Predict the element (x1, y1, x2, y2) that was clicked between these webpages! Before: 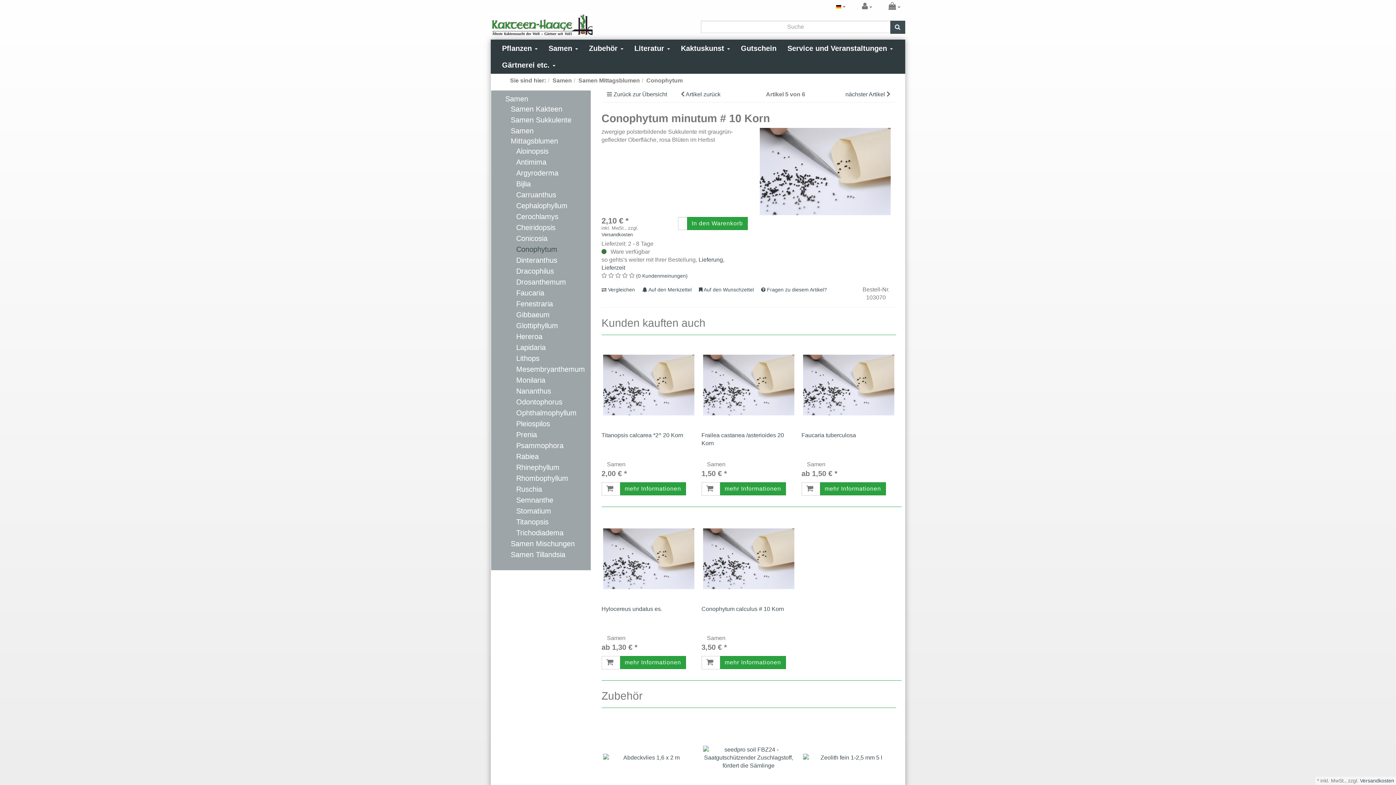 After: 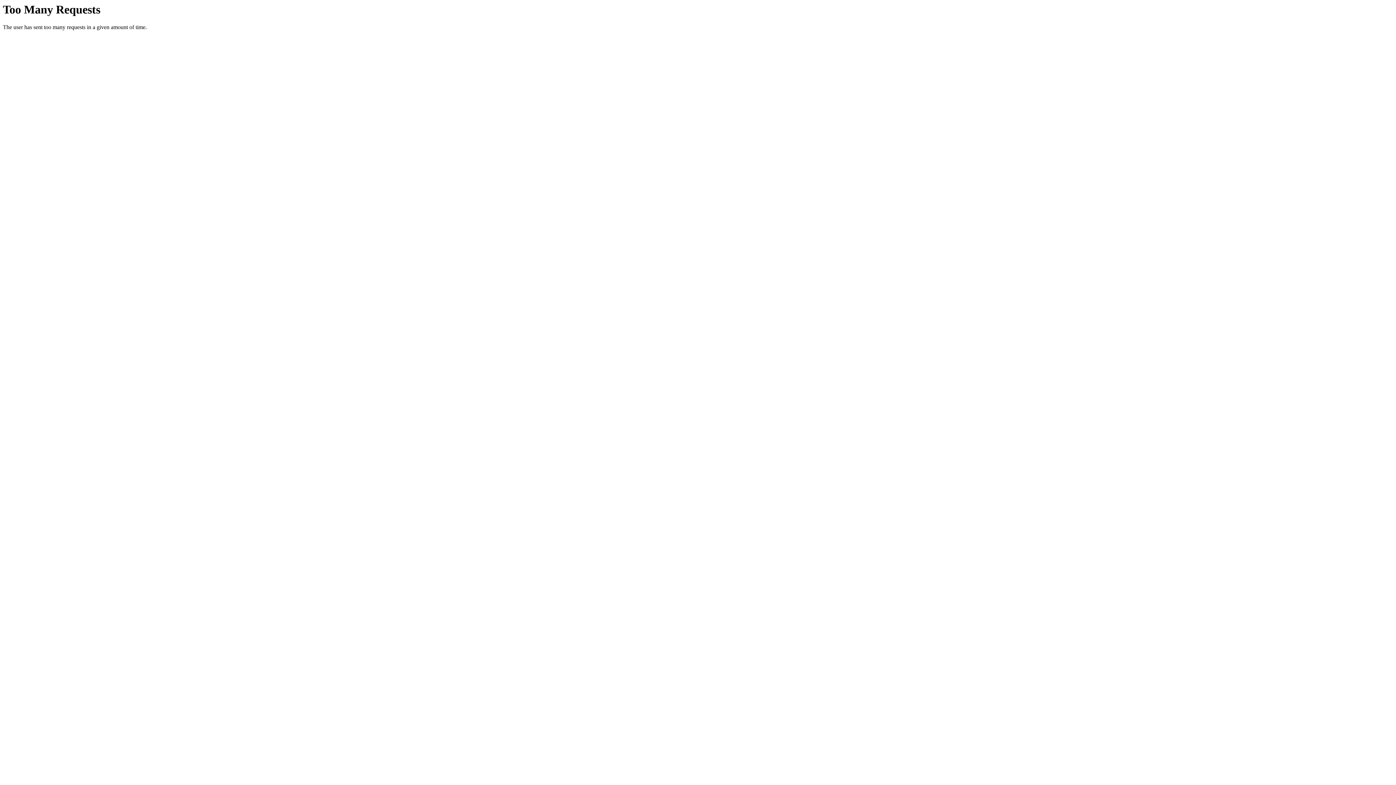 Action: label: Cerochlamys bbox: (510, 211, 582, 221)